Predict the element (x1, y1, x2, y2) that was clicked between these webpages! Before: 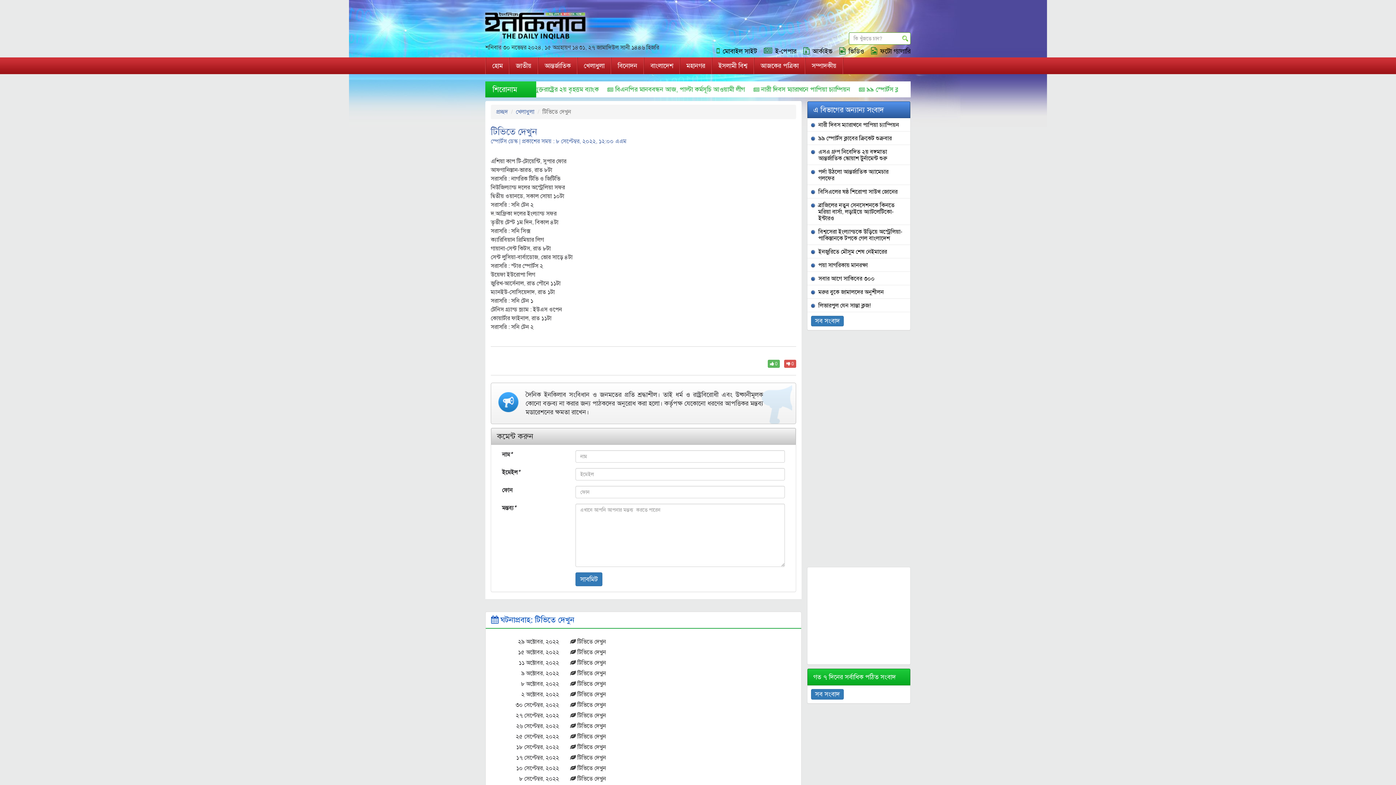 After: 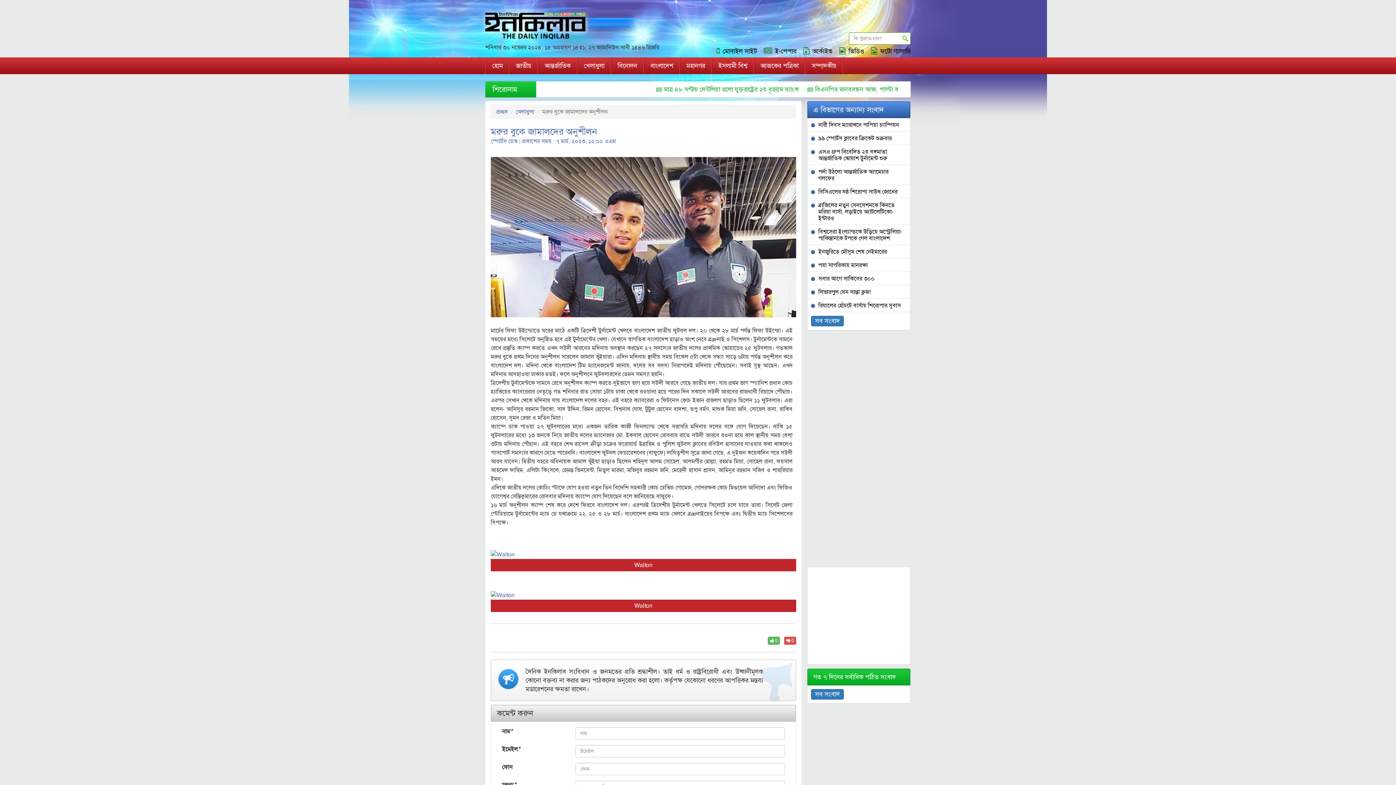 Action: label: মরুর বুকে জামালদের অনুশীলন bbox: (811, 289, 905, 295)